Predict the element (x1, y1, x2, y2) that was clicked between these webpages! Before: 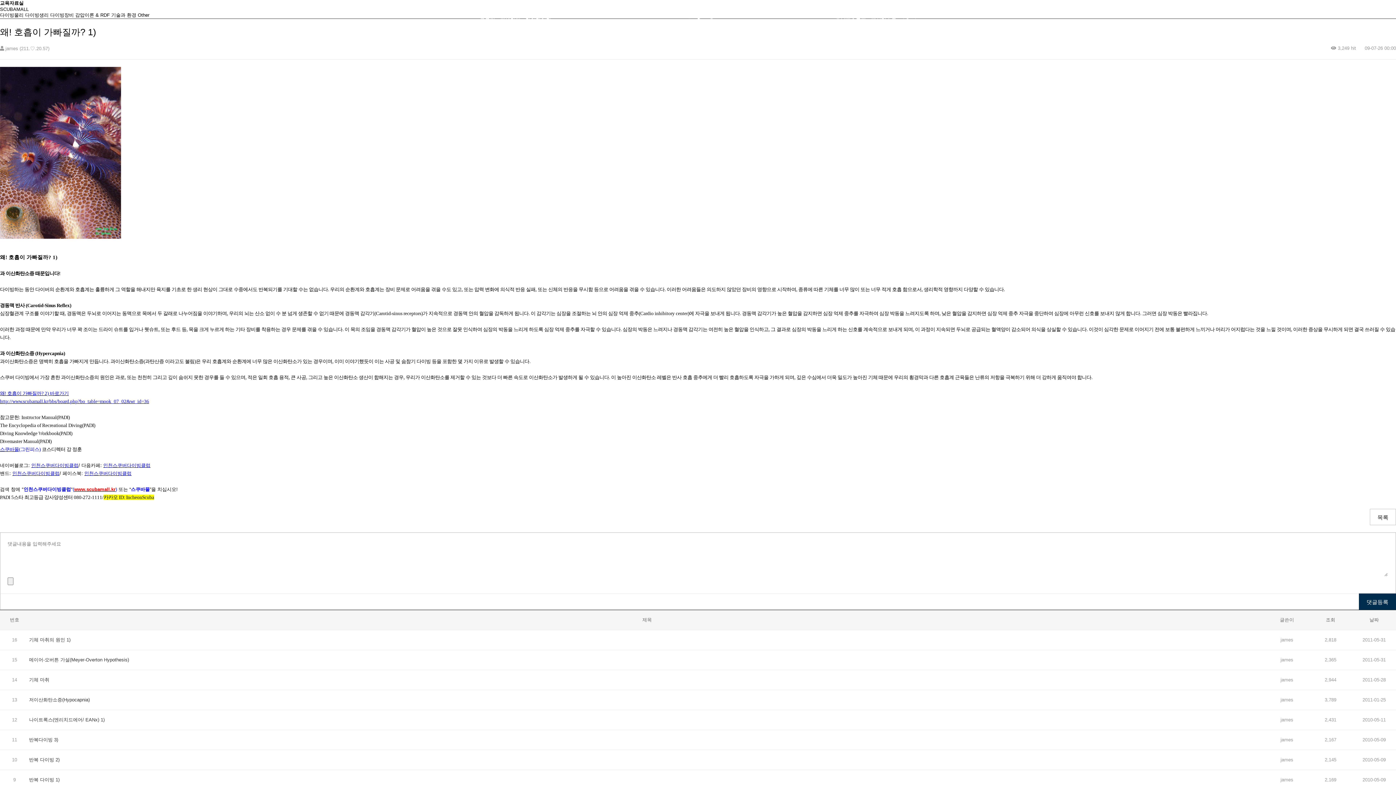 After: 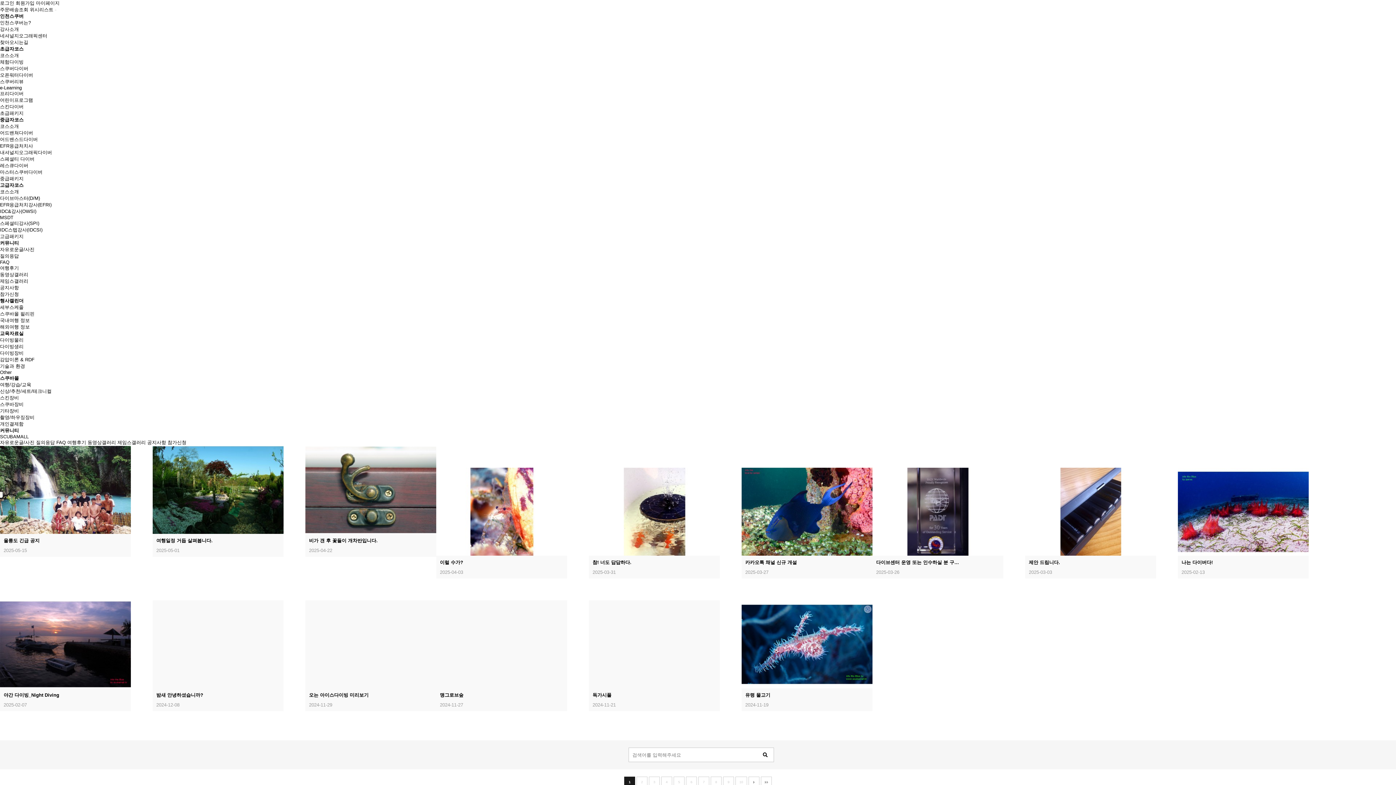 Action: bbox: (698, 40, 752, 62) label: 커뮤니티